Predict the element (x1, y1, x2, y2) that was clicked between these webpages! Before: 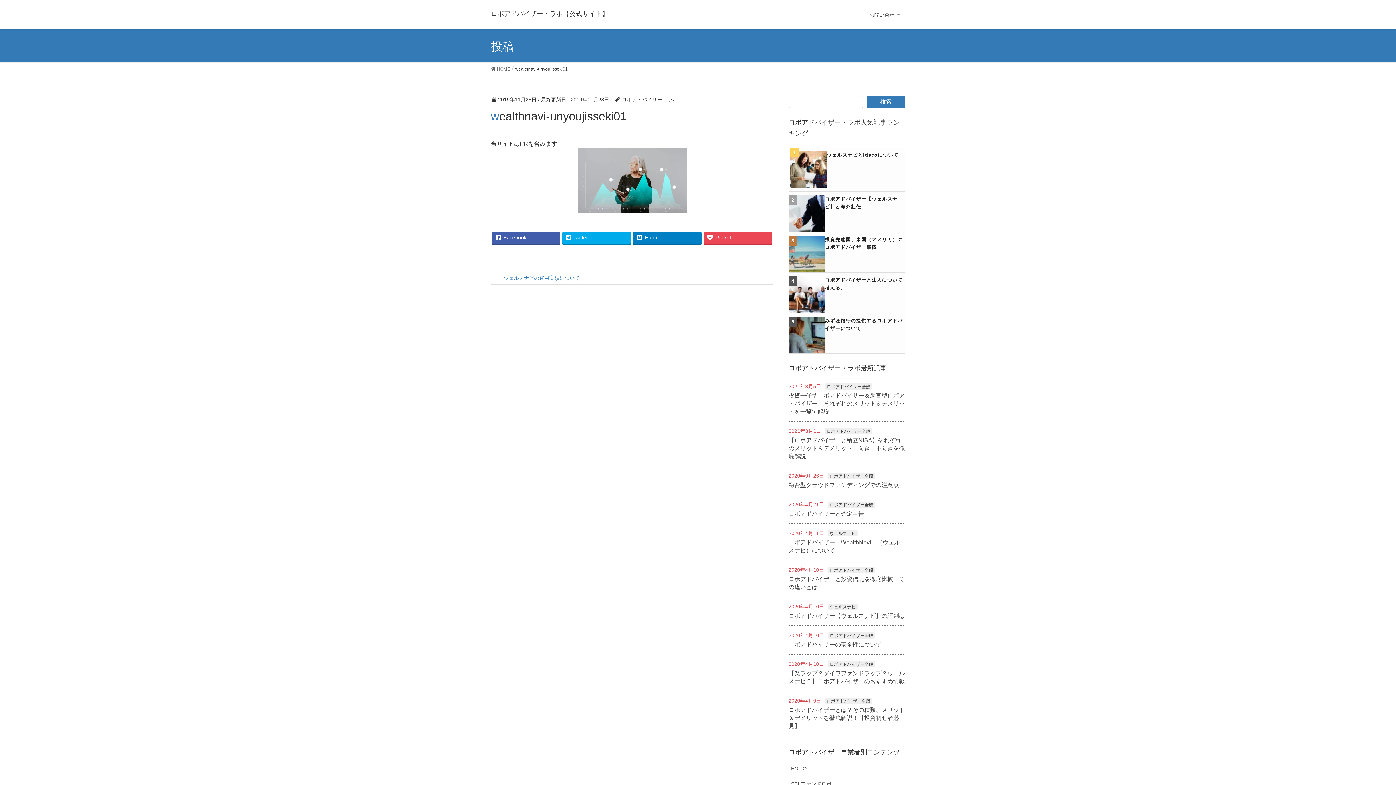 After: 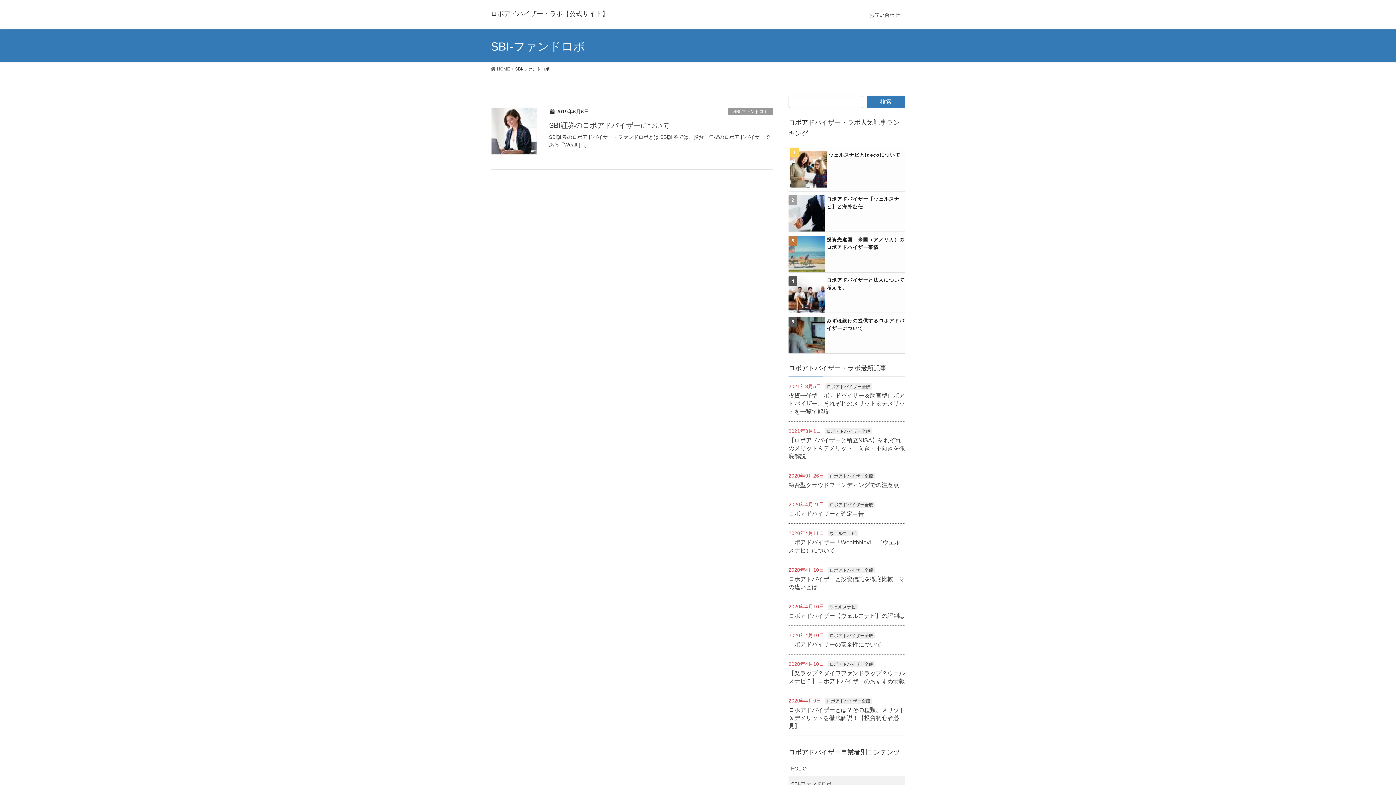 Action: bbox: (788, 776, 905, 791) label: SBI-ファンドロボ